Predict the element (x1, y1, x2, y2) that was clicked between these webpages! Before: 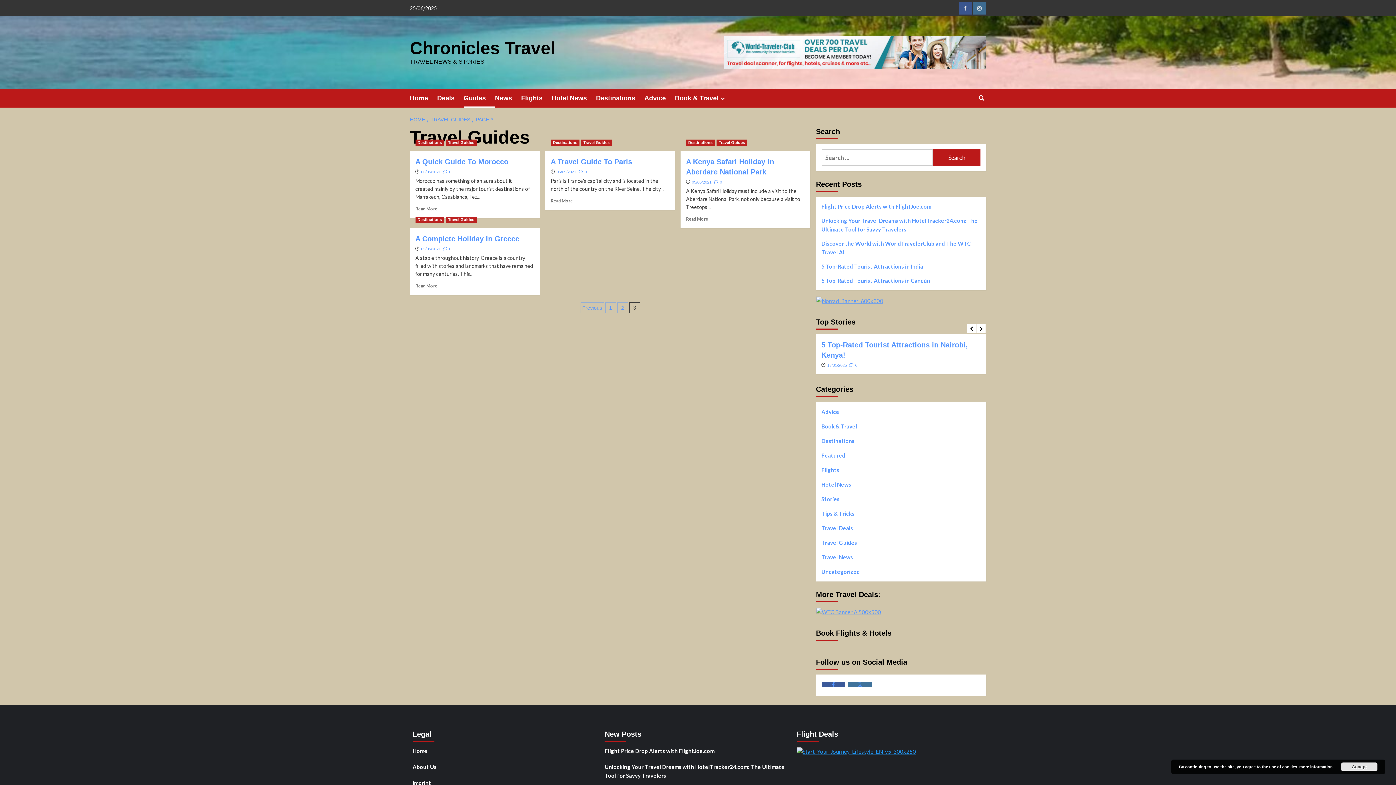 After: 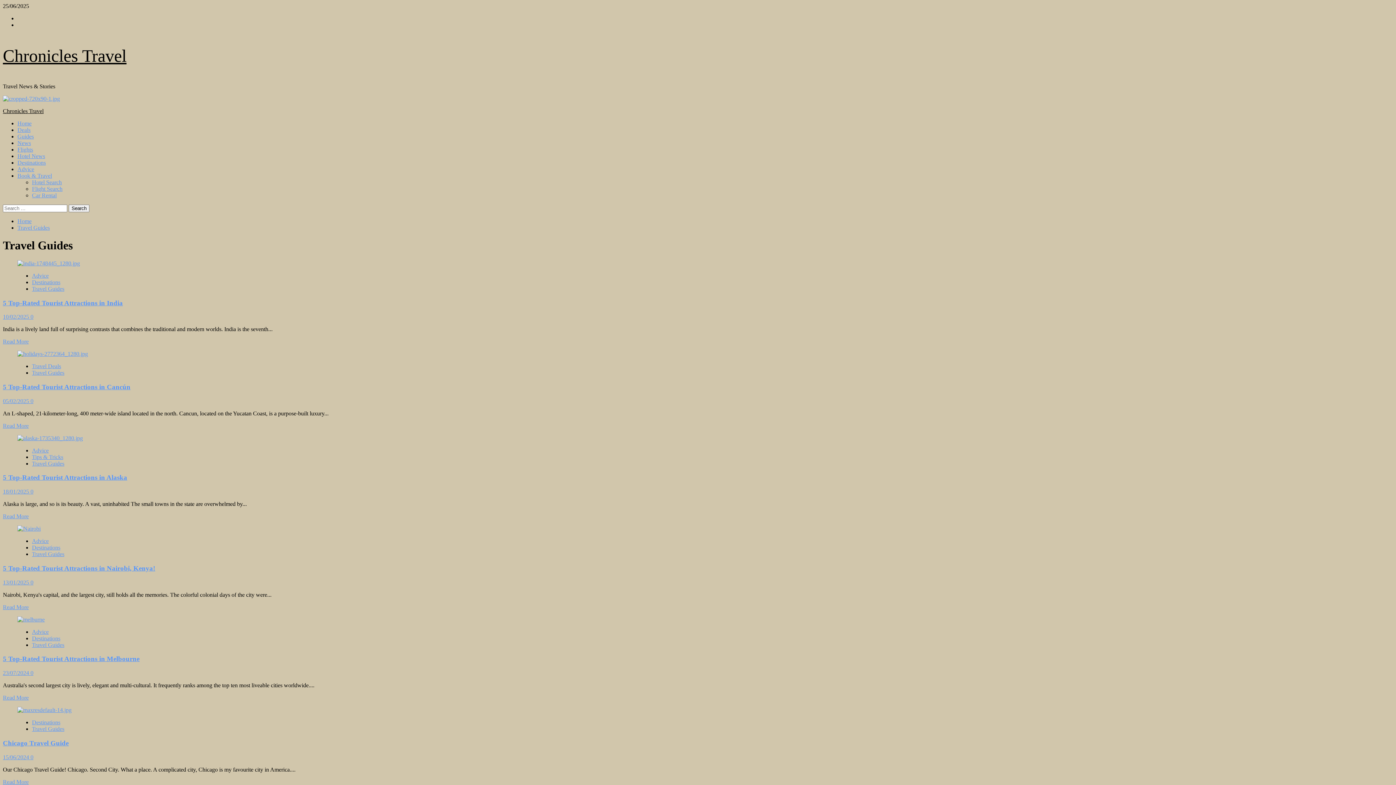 Action: label: View all posts in Travel Guides bbox: (446, 139, 476, 145)